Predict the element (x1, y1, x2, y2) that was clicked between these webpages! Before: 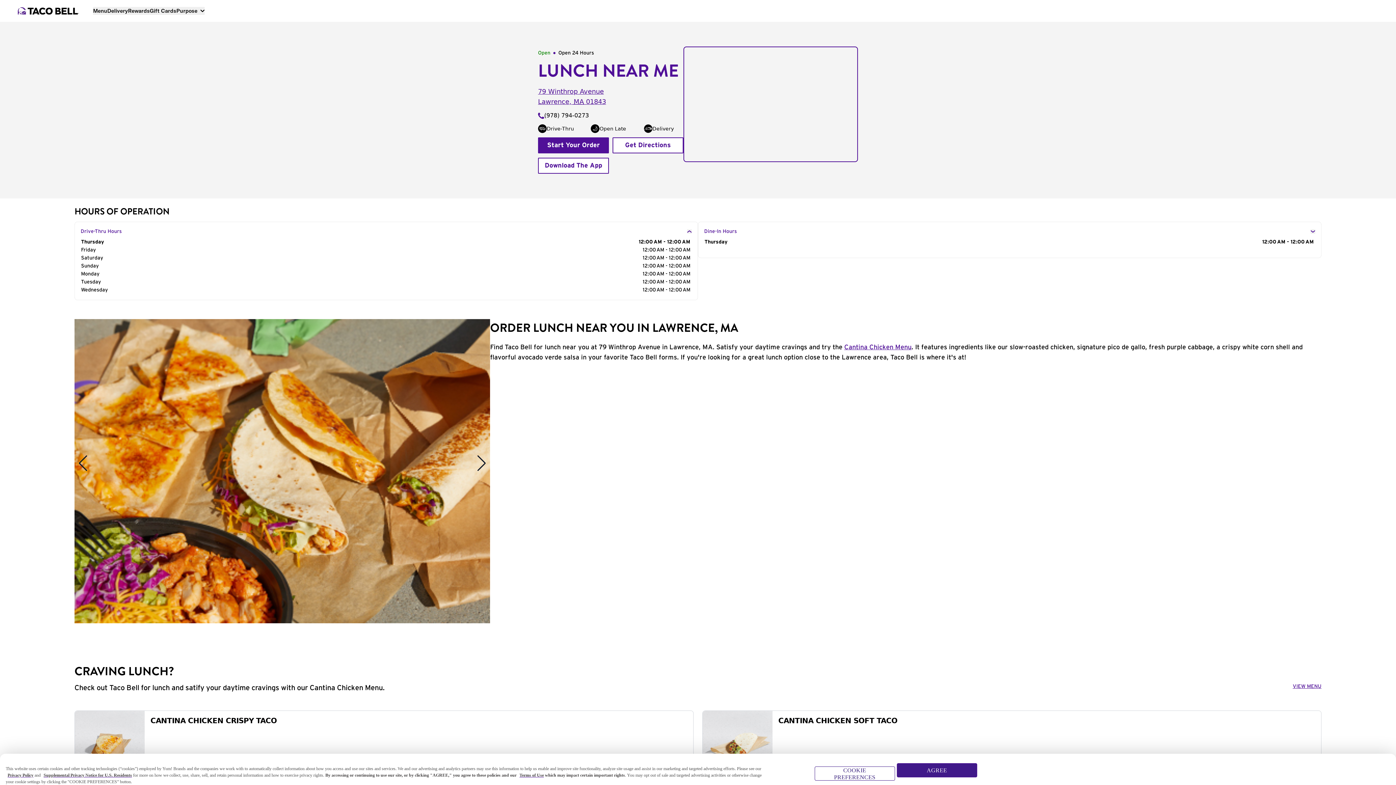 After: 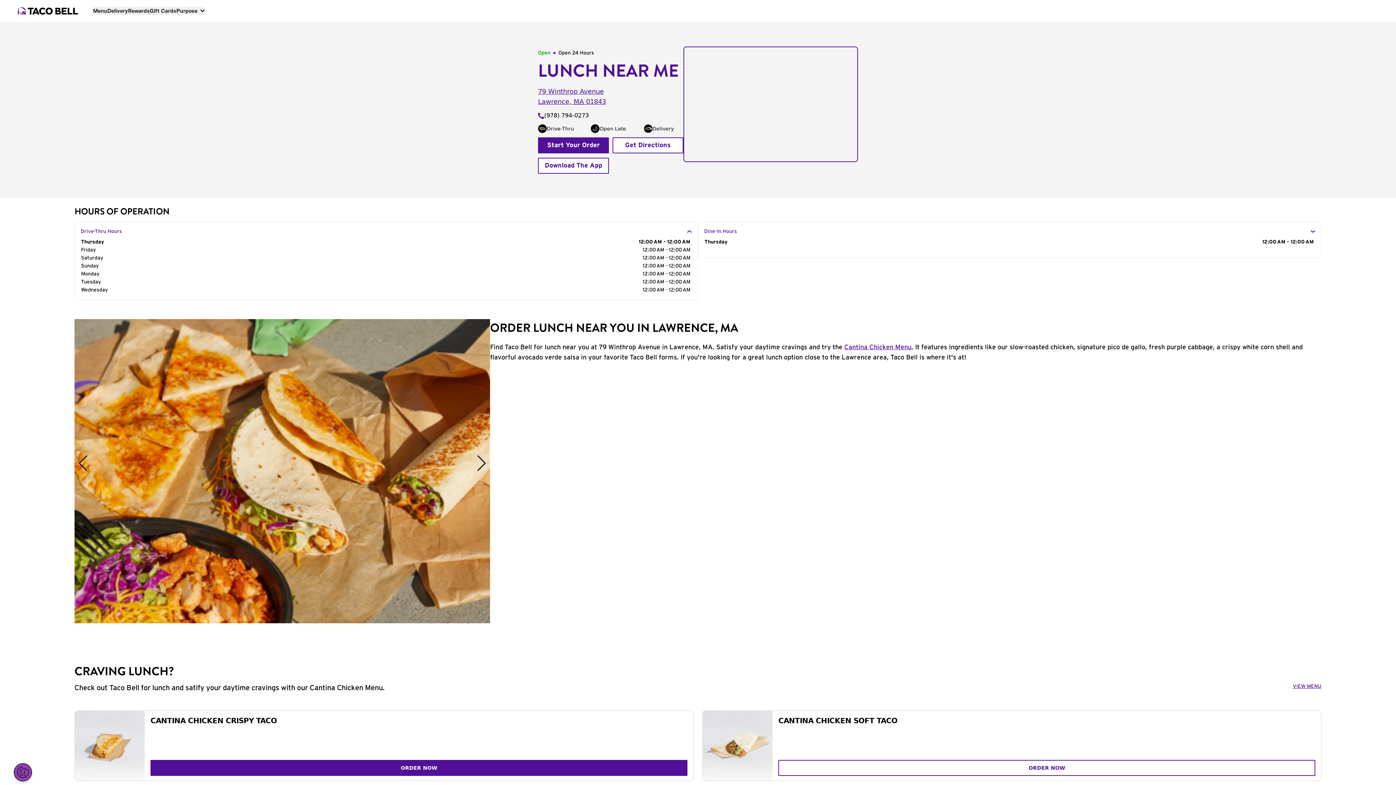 Action: bbox: (896, 763, 977, 777) label: AGREE